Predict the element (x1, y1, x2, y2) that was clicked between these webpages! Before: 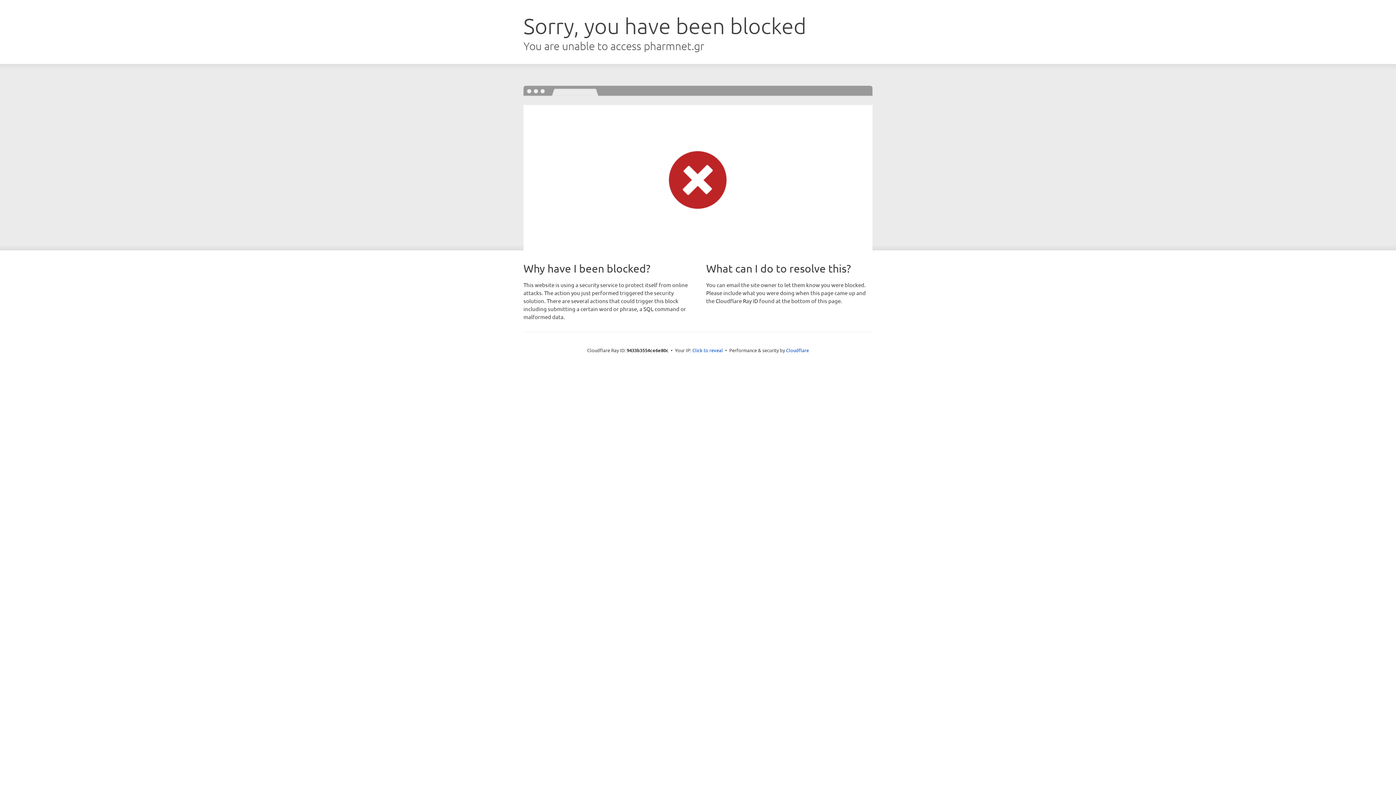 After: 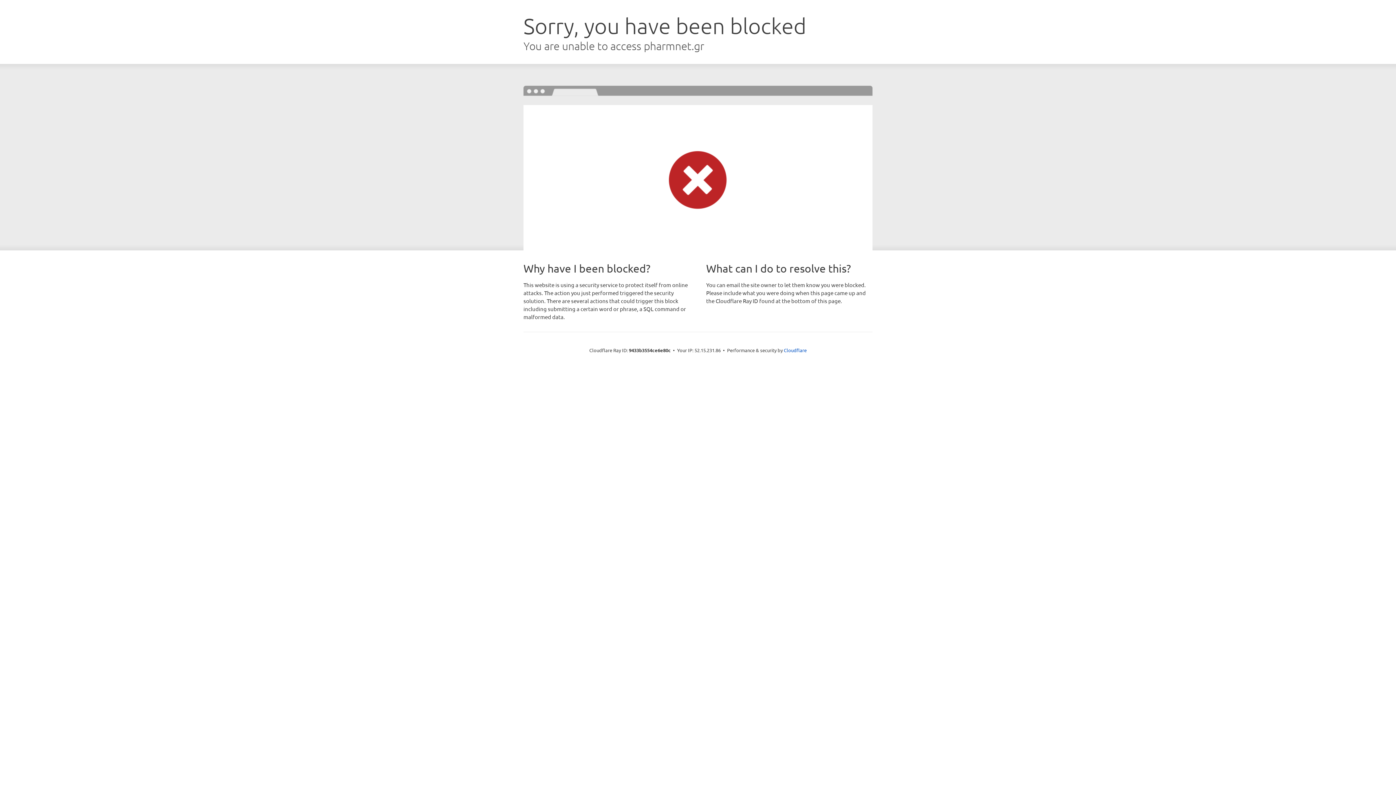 Action: bbox: (692, 346, 723, 353) label: Click to reveal